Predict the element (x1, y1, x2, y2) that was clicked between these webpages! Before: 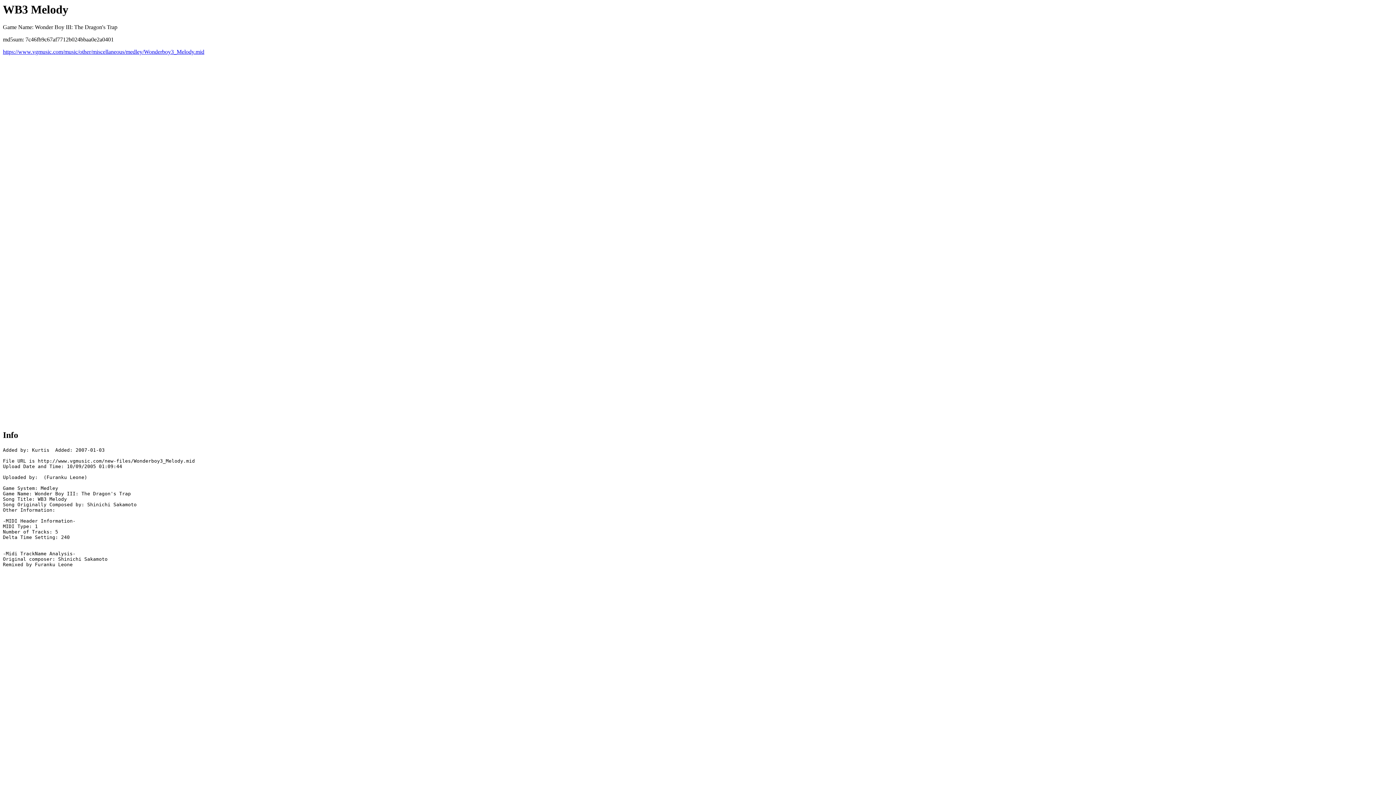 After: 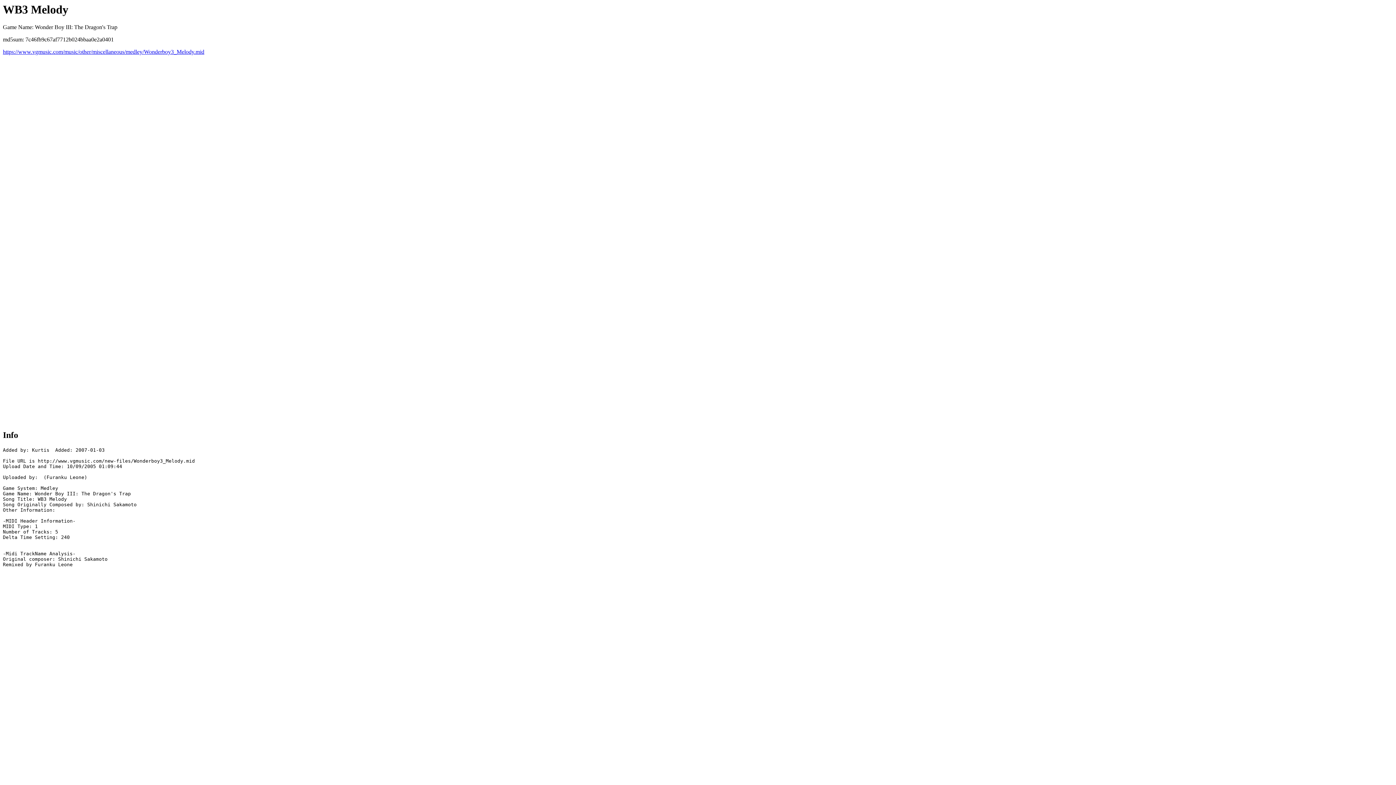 Action: label: https://www.vgmusic.com/music/other/miscellaneous/medley/Wonderboy3_Melody.mid bbox: (2, 48, 204, 55)